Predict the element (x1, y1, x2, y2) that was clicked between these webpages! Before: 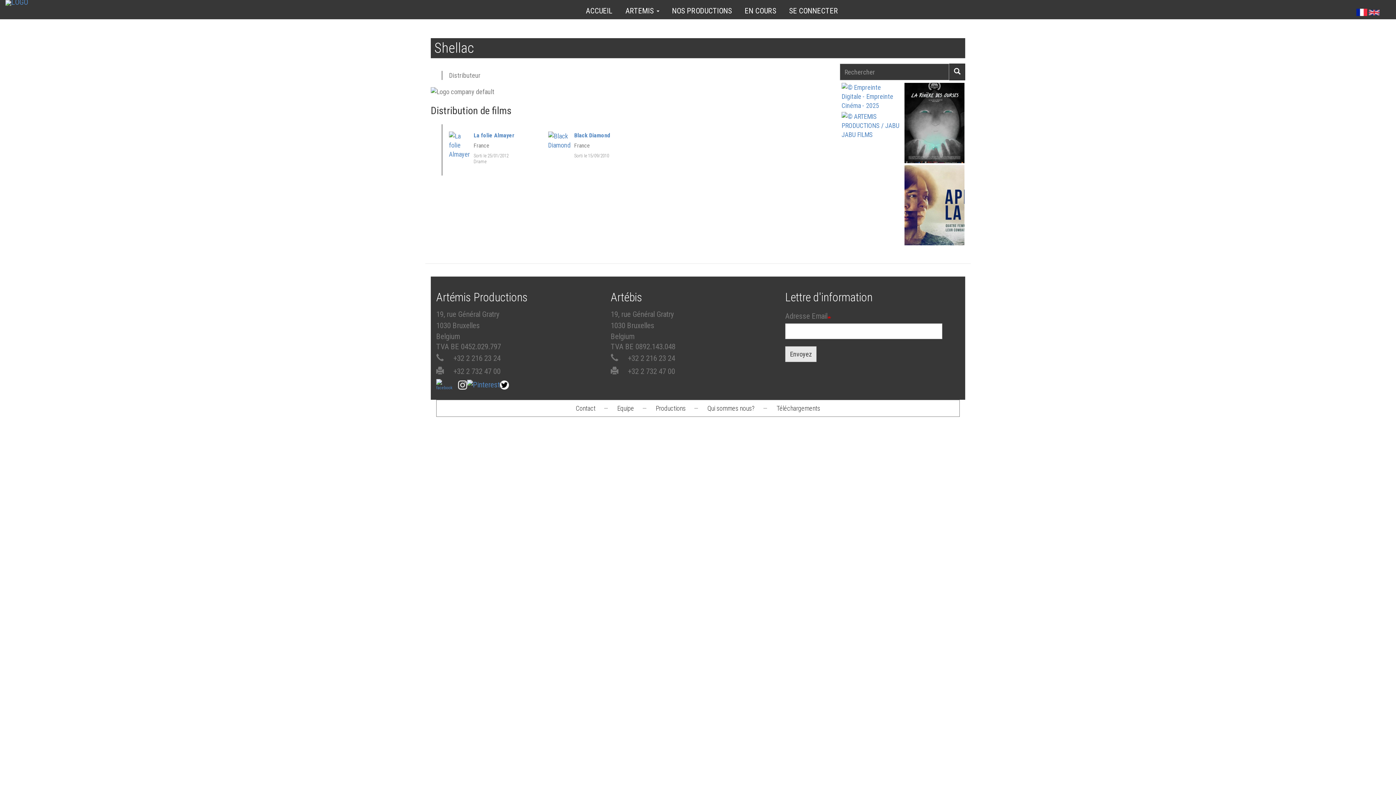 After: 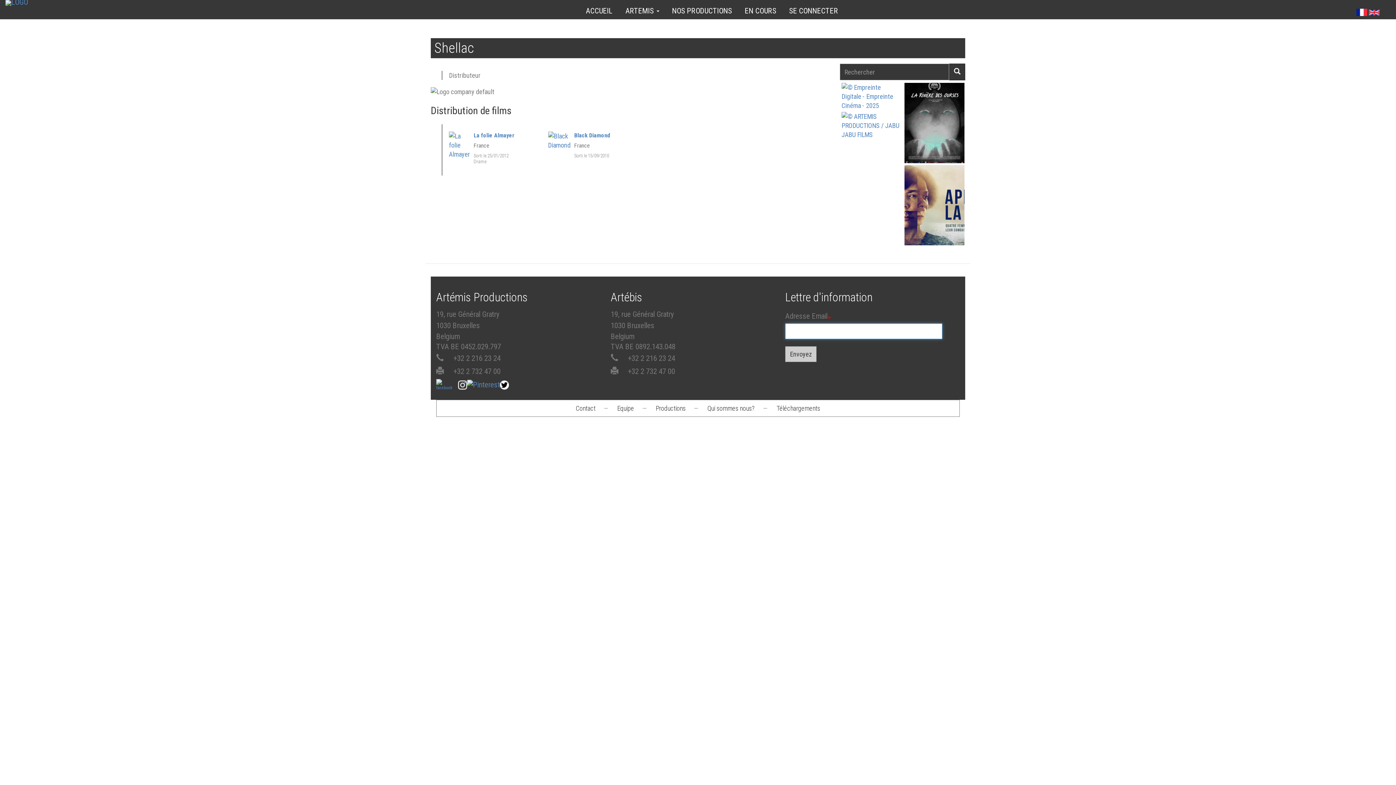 Action: label: Envoyez bbox: (785, 346, 816, 362)